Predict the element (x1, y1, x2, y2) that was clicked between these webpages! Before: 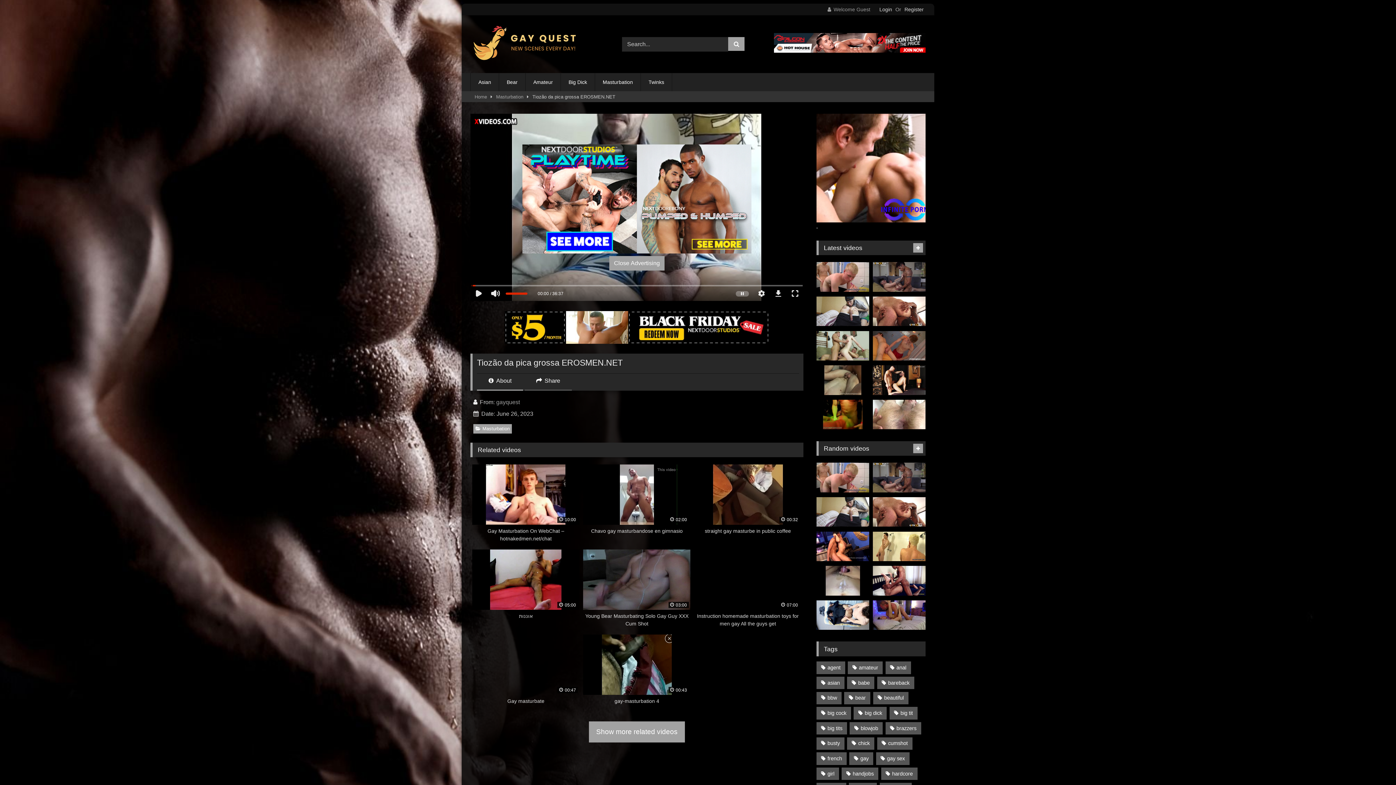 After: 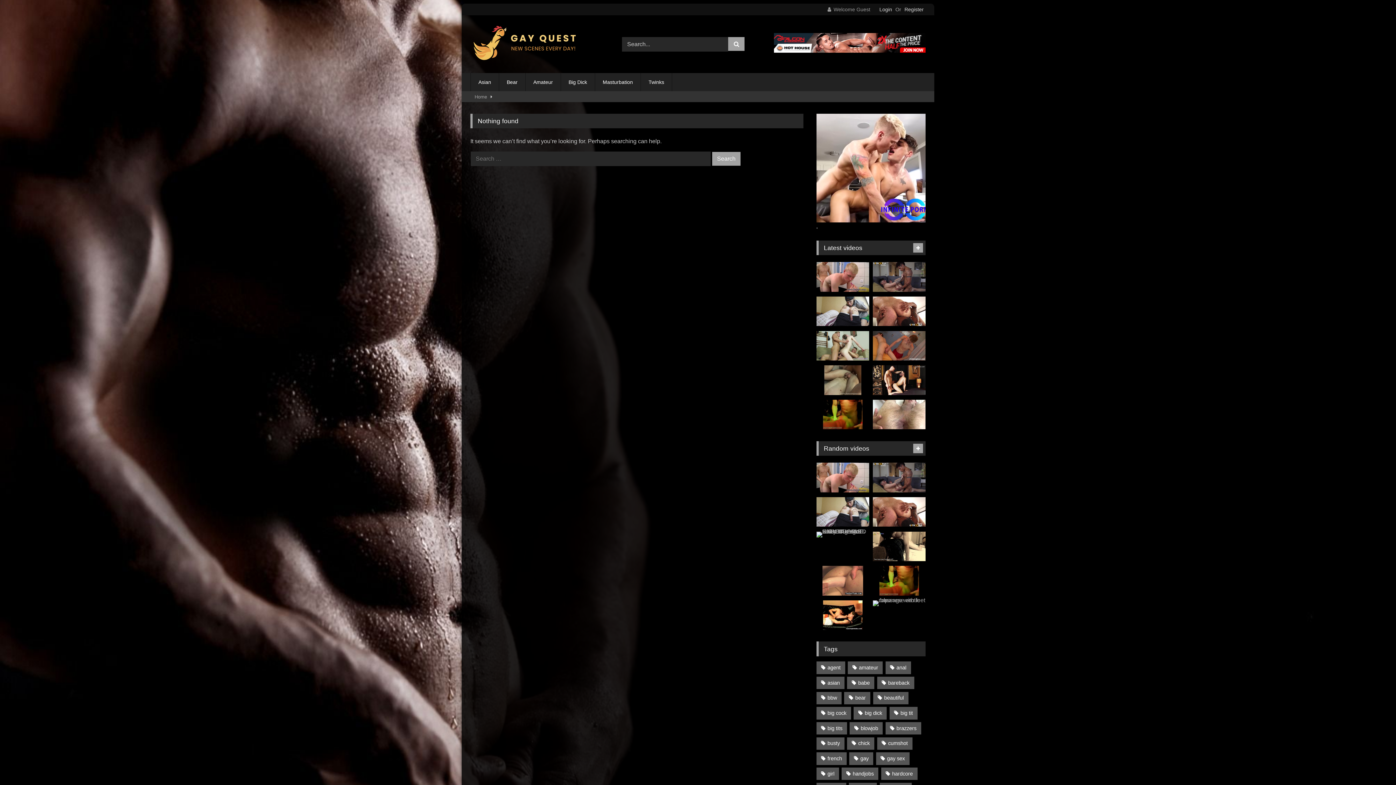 Action: label: girl (86 items) bbox: (816, 767, 839, 780)